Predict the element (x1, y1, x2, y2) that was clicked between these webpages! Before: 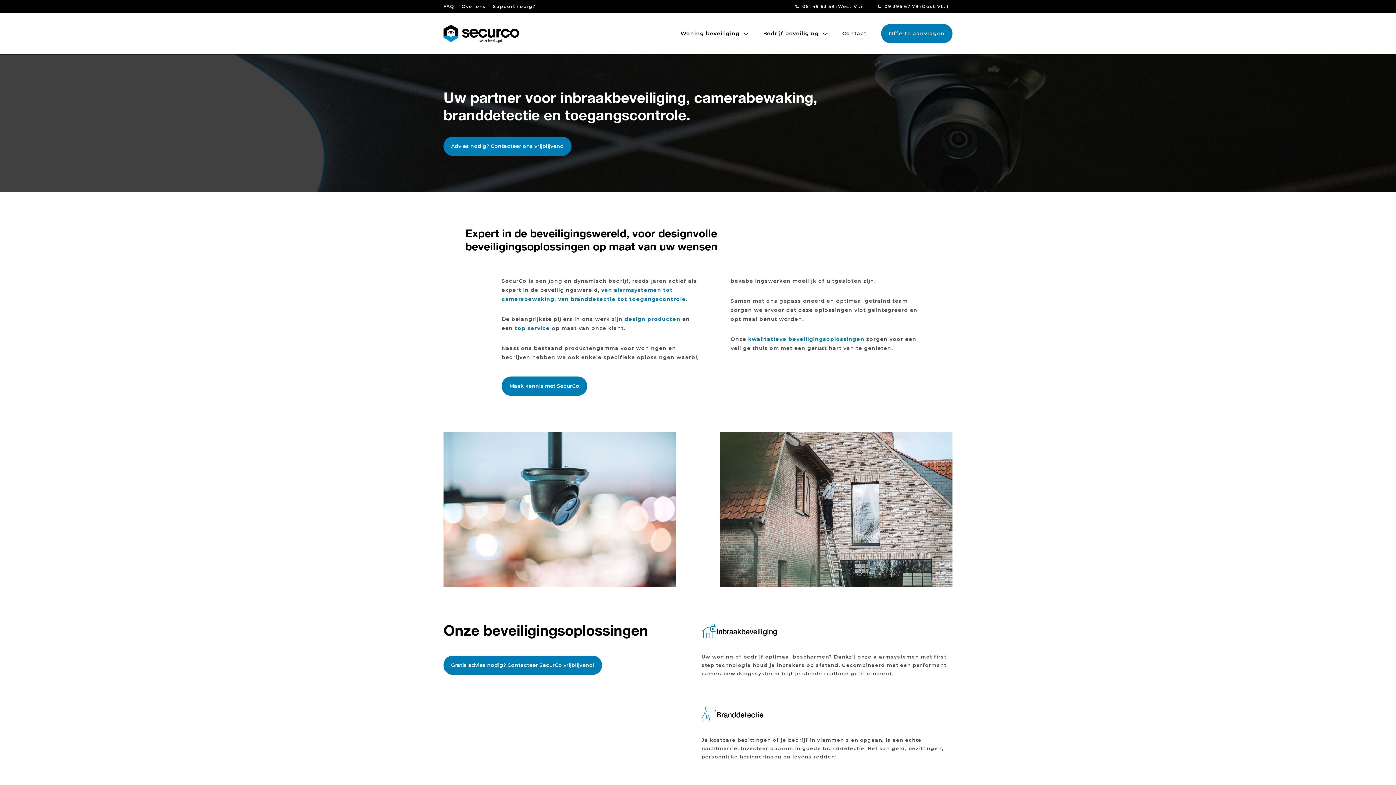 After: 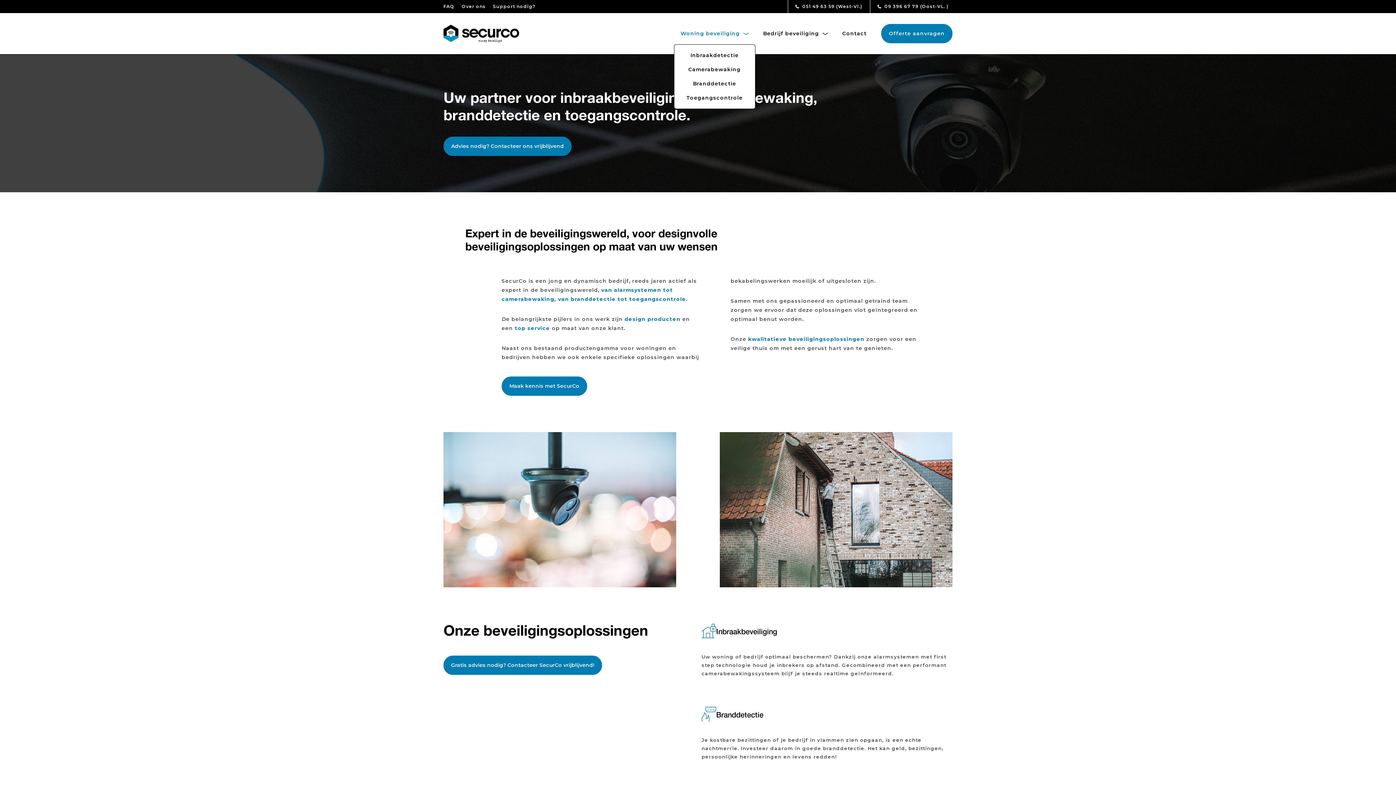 Action: label: Woning beveiliging  bbox: (673, 26, 756, 40)